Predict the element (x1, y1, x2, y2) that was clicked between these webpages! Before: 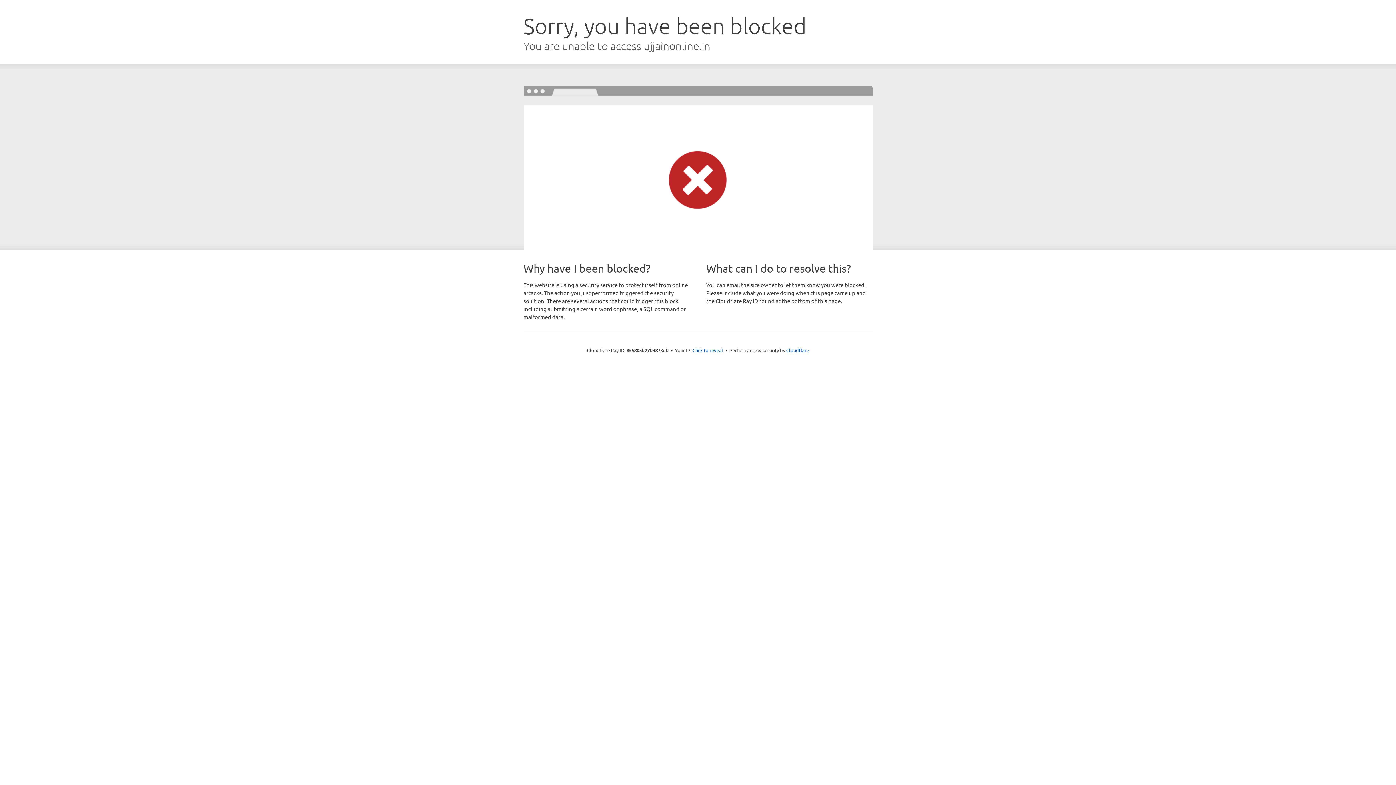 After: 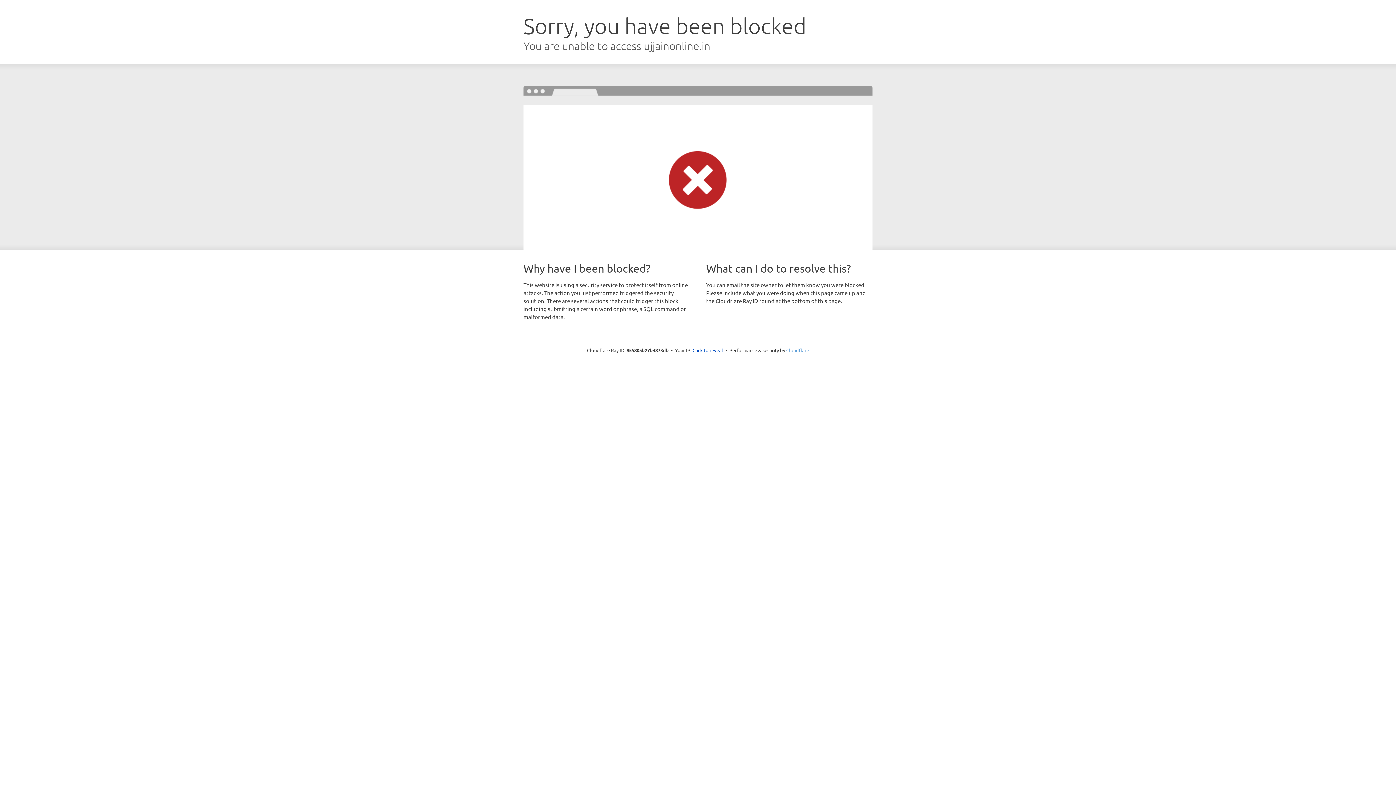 Action: label: Cloudflare bbox: (786, 347, 809, 353)